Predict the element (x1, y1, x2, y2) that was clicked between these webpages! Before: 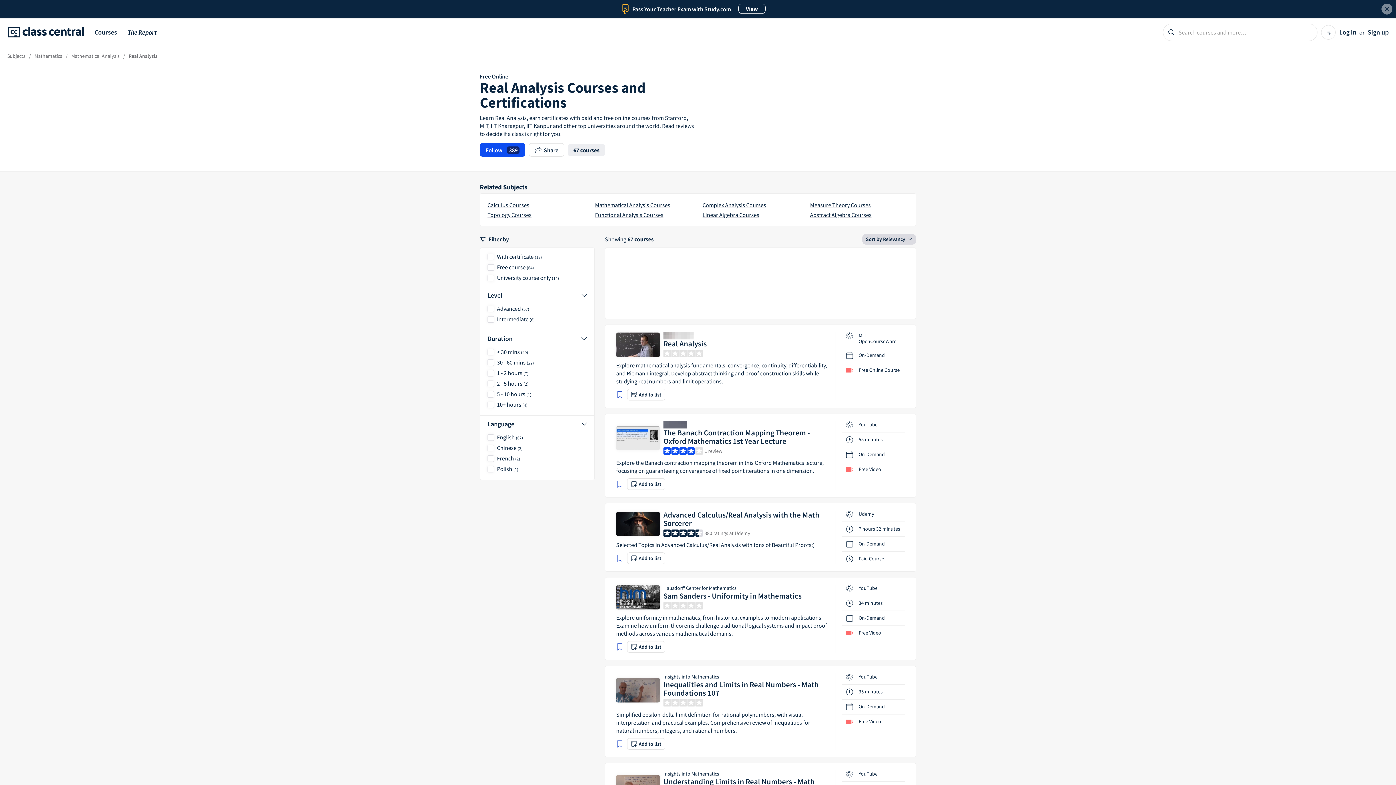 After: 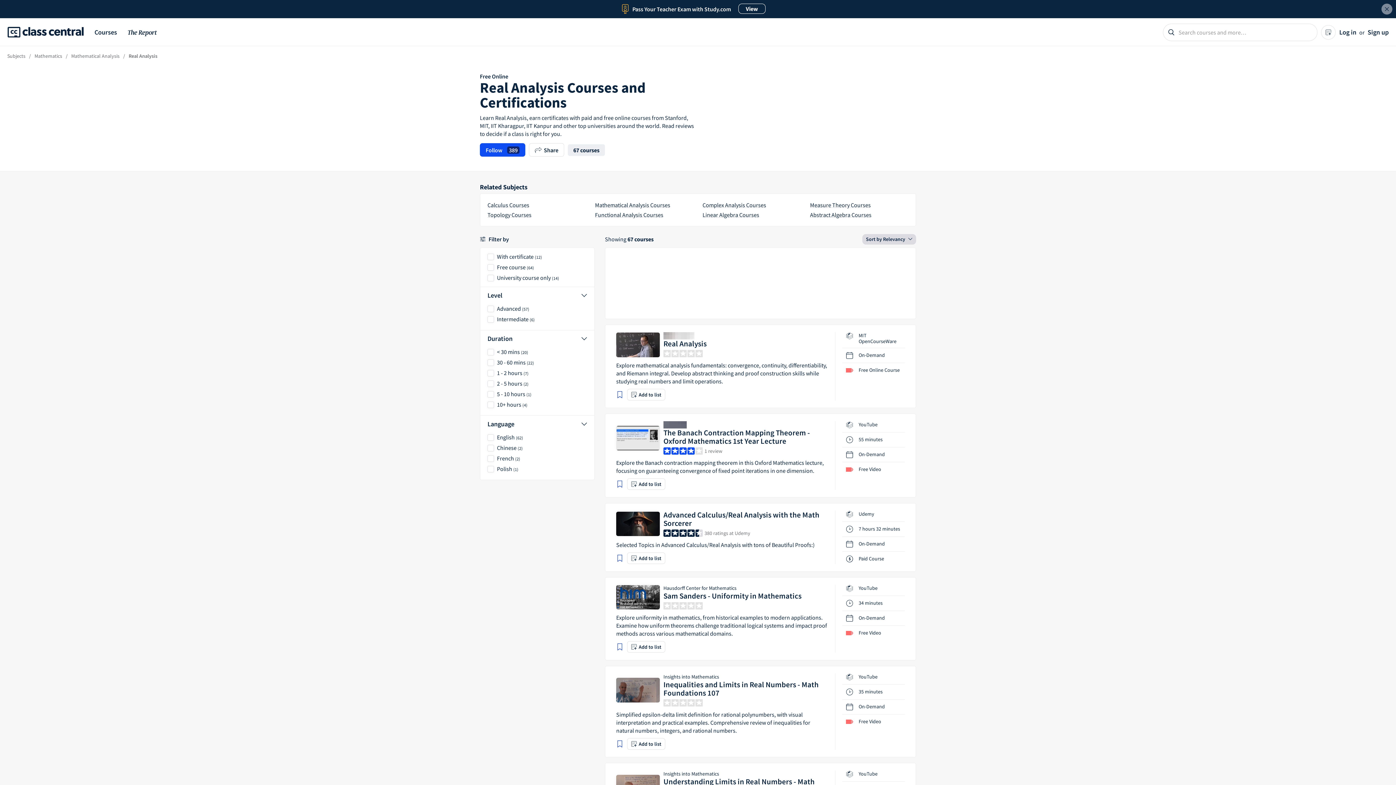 Action: label: Pass Your Teacher Exam with Study.com
View bbox: (619, 3, 765, 14)